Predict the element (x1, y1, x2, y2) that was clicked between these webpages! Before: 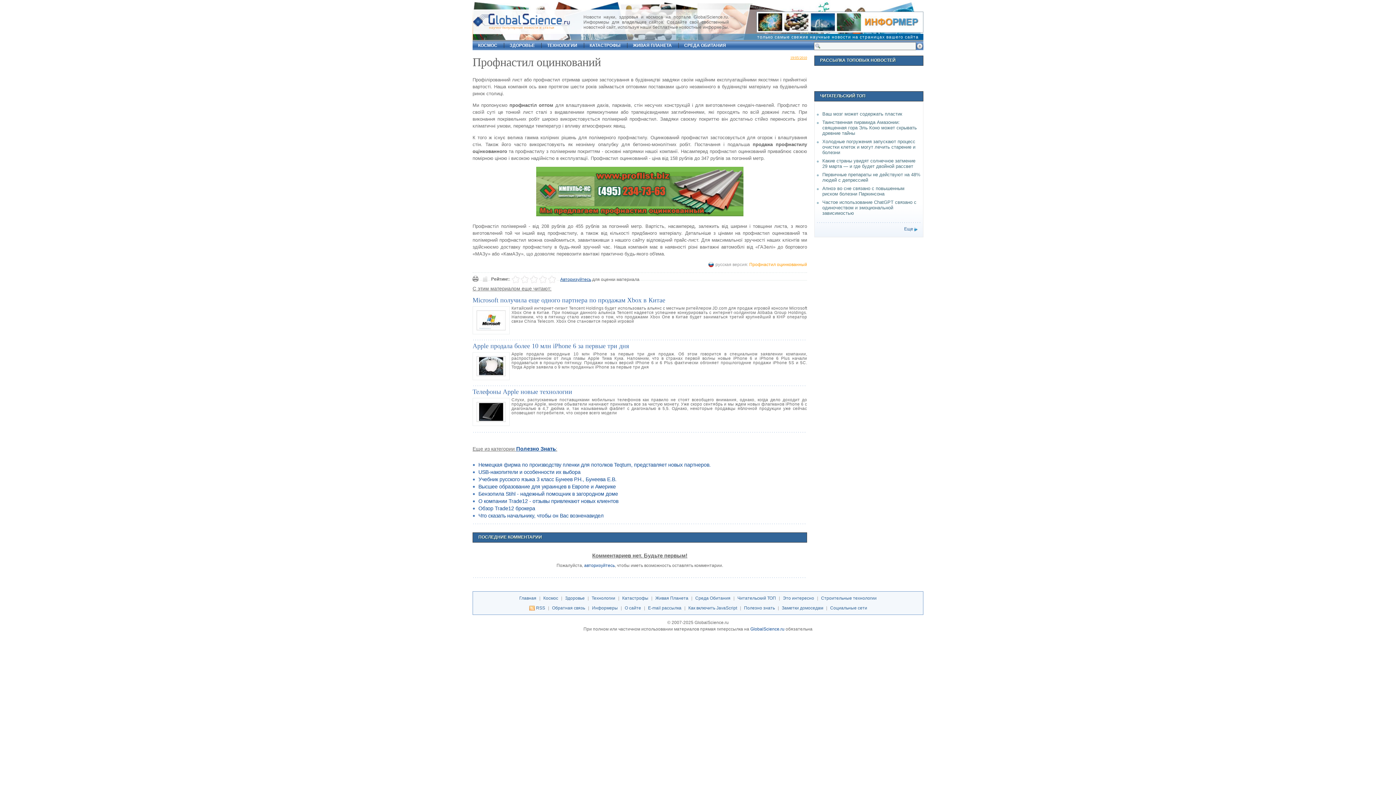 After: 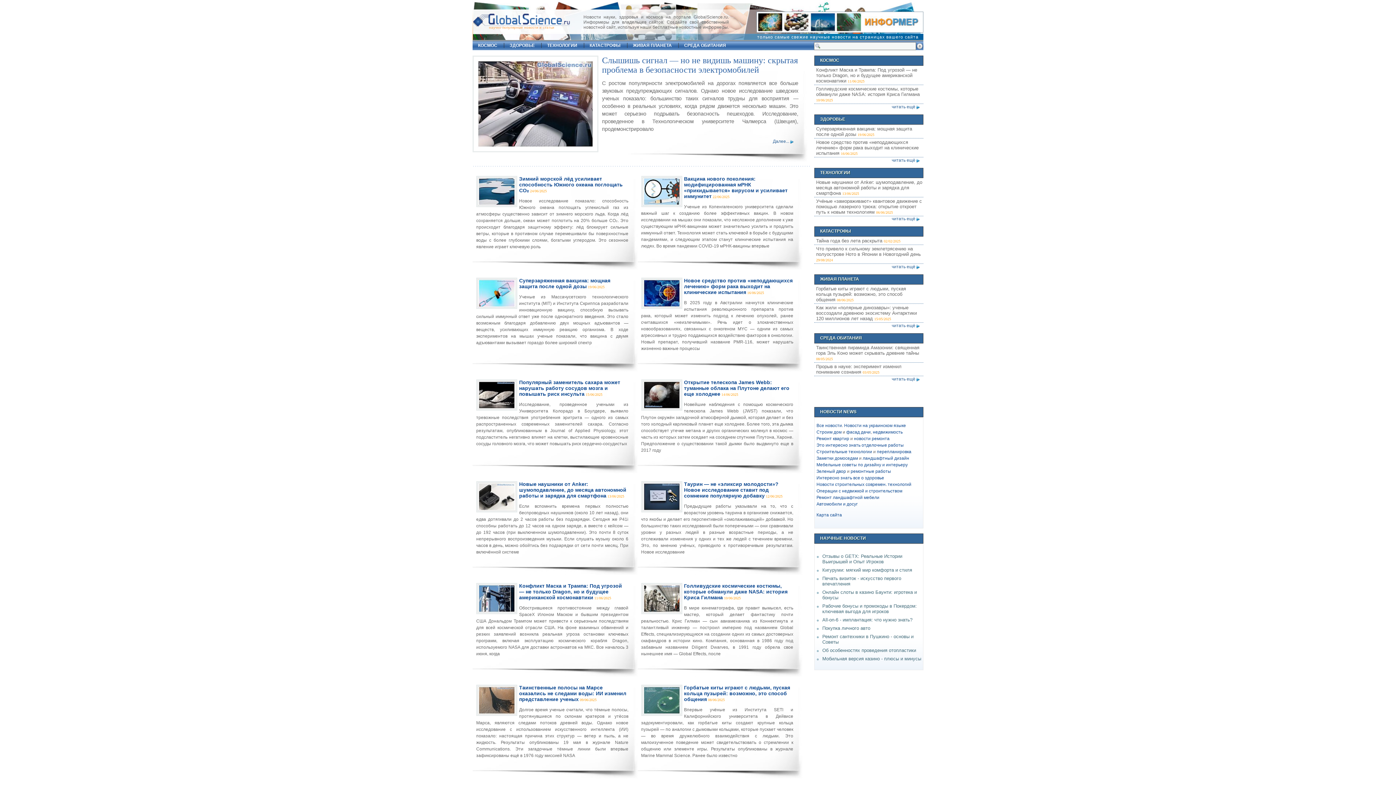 Action: bbox: (750, 626, 784, 631) label: GlobalScience.ru